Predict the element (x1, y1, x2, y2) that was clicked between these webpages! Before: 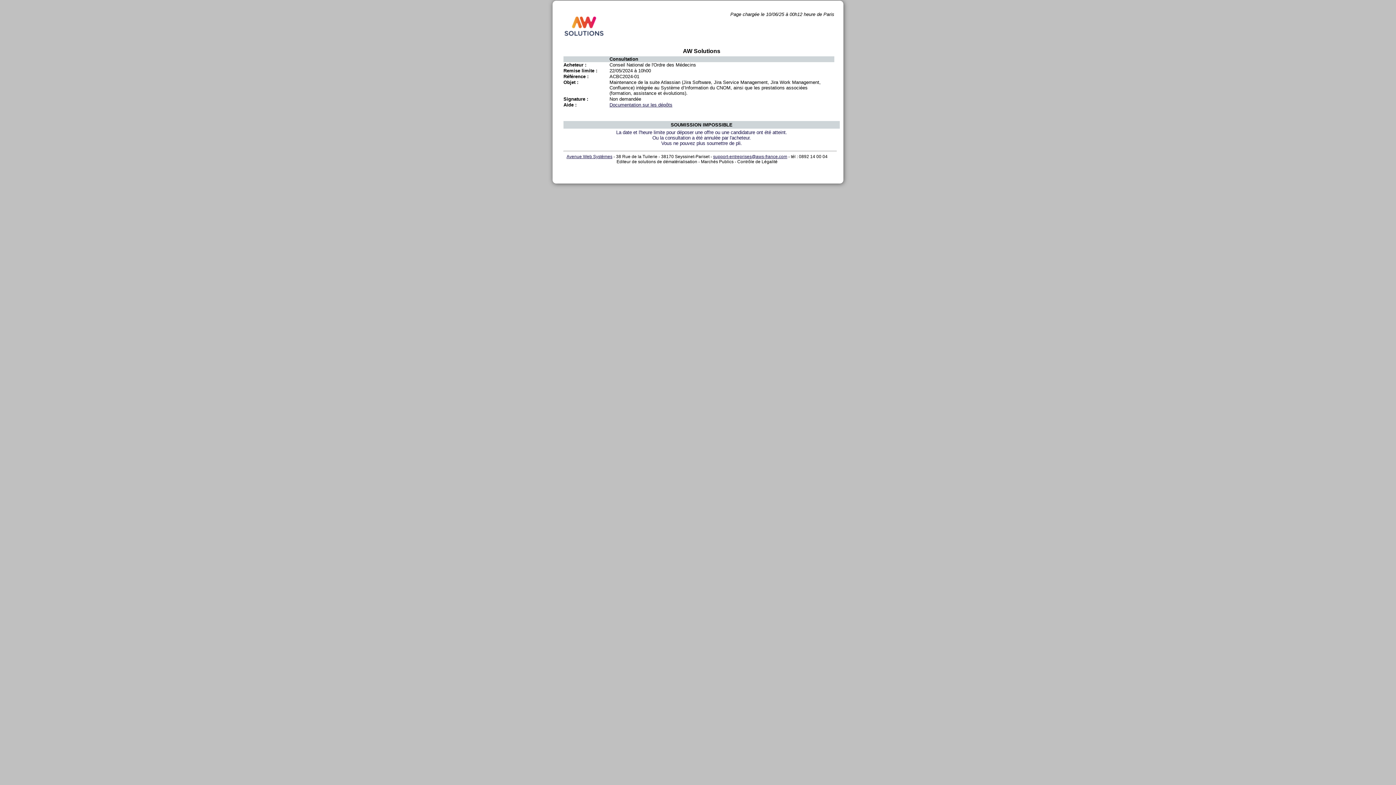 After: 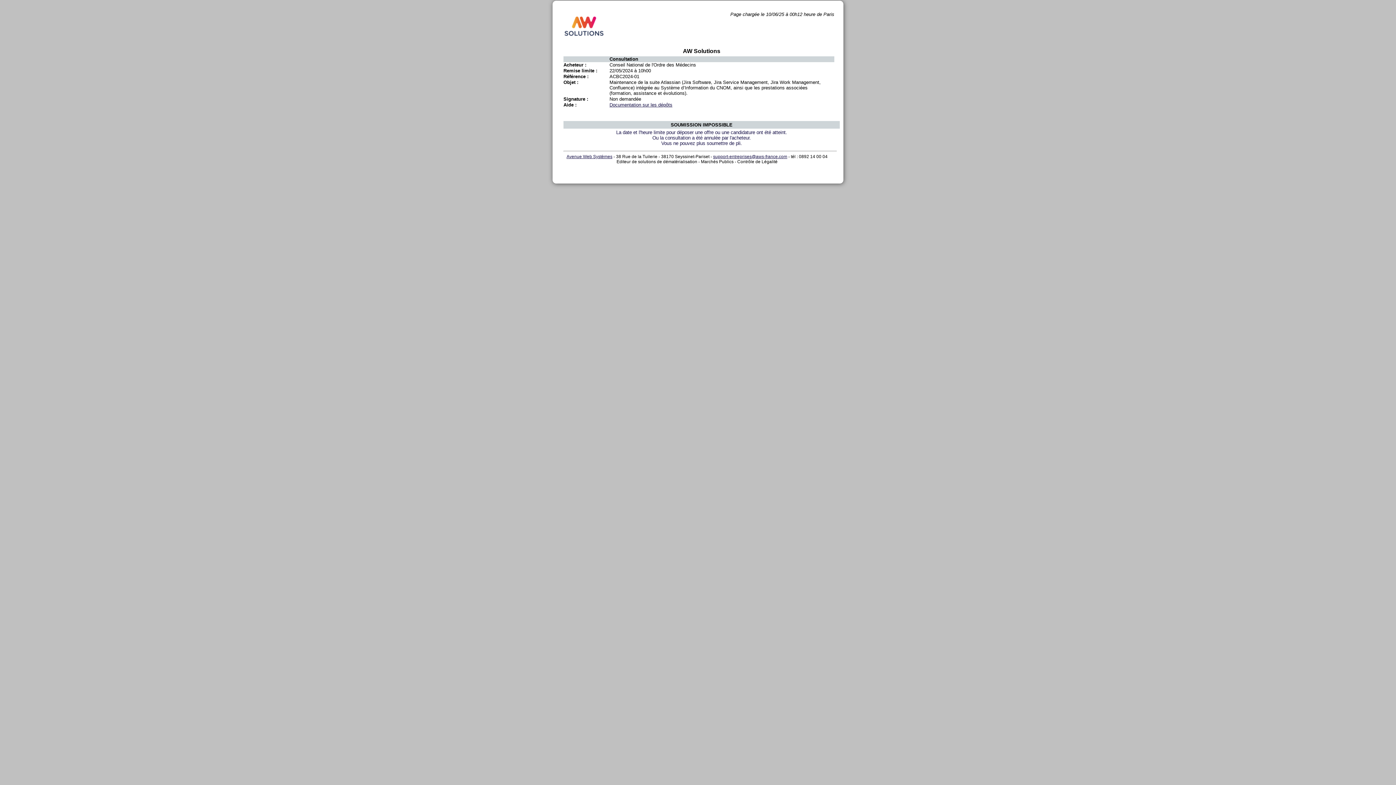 Action: bbox: (563, 11, 594, 40)